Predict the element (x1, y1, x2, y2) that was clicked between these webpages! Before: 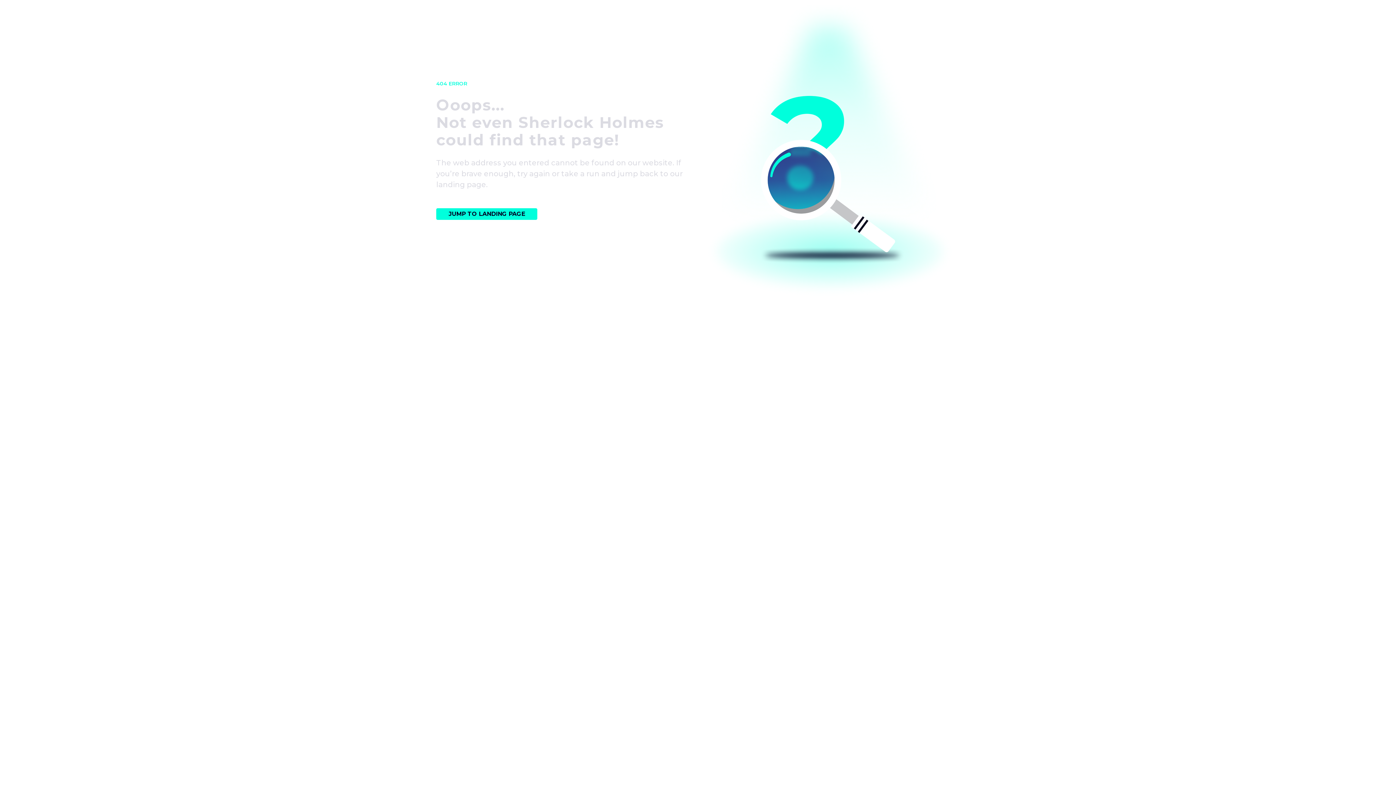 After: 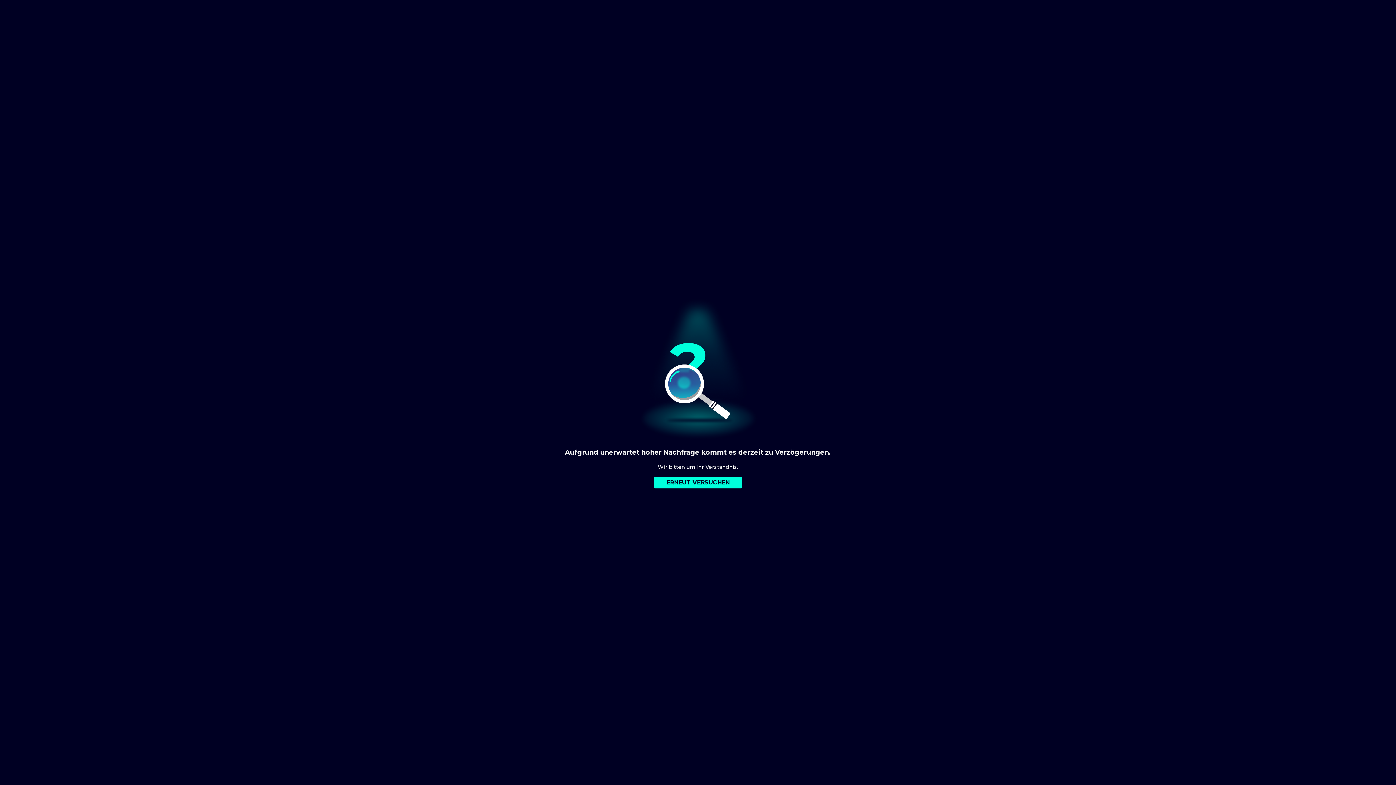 Action: label: JUMP TO LANDING PAGE bbox: (436, 208, 698, 220)